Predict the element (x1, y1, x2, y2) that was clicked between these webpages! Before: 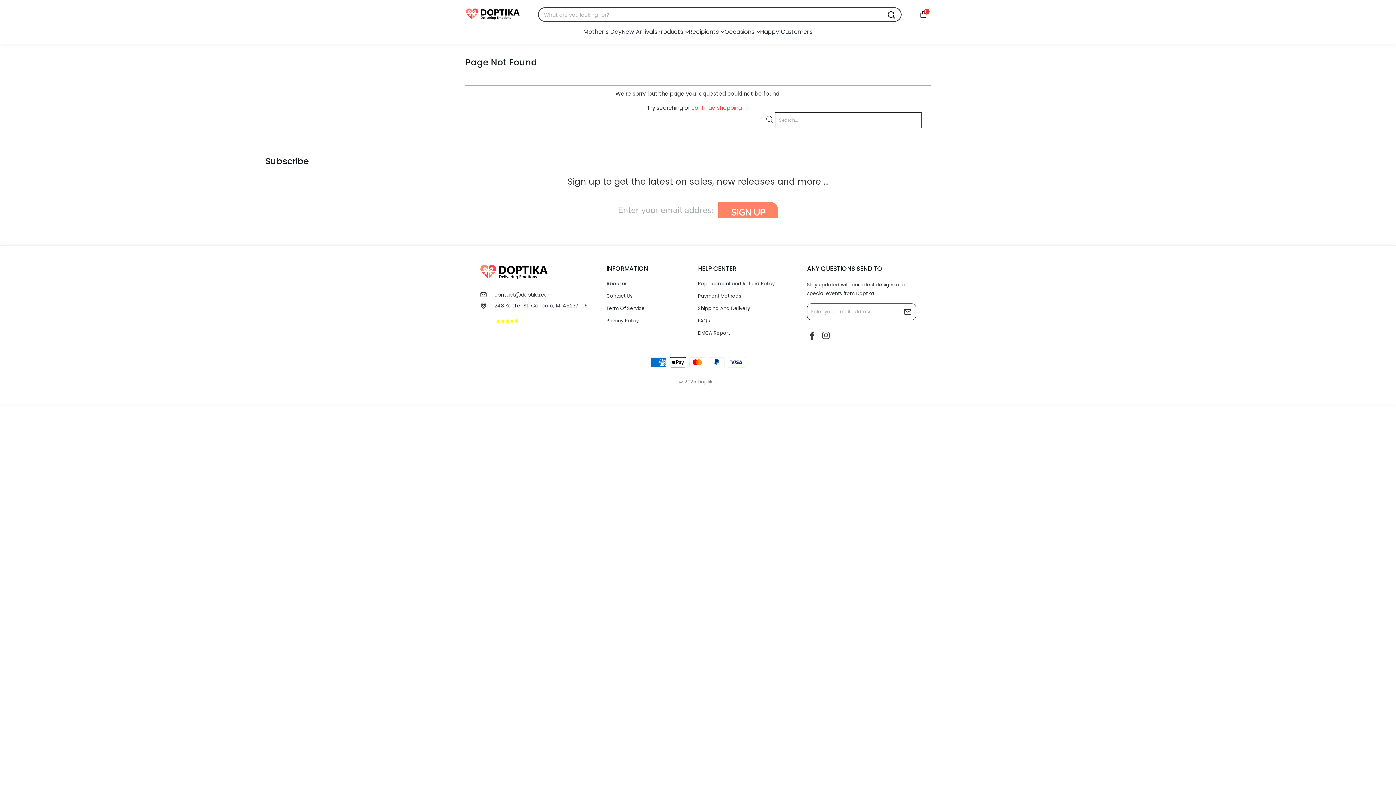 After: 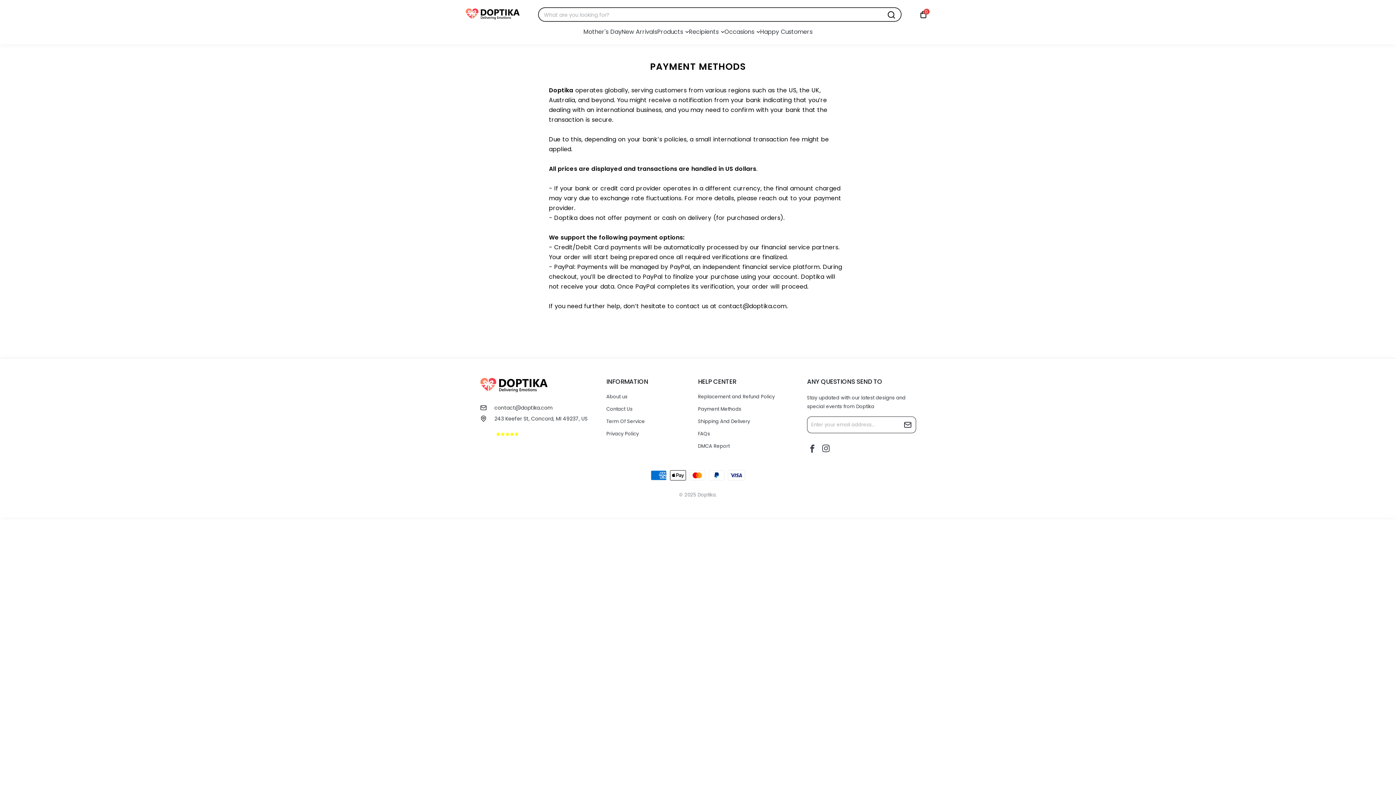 Action: bbox: (698, 292, 741, 299) label: Payment Methods